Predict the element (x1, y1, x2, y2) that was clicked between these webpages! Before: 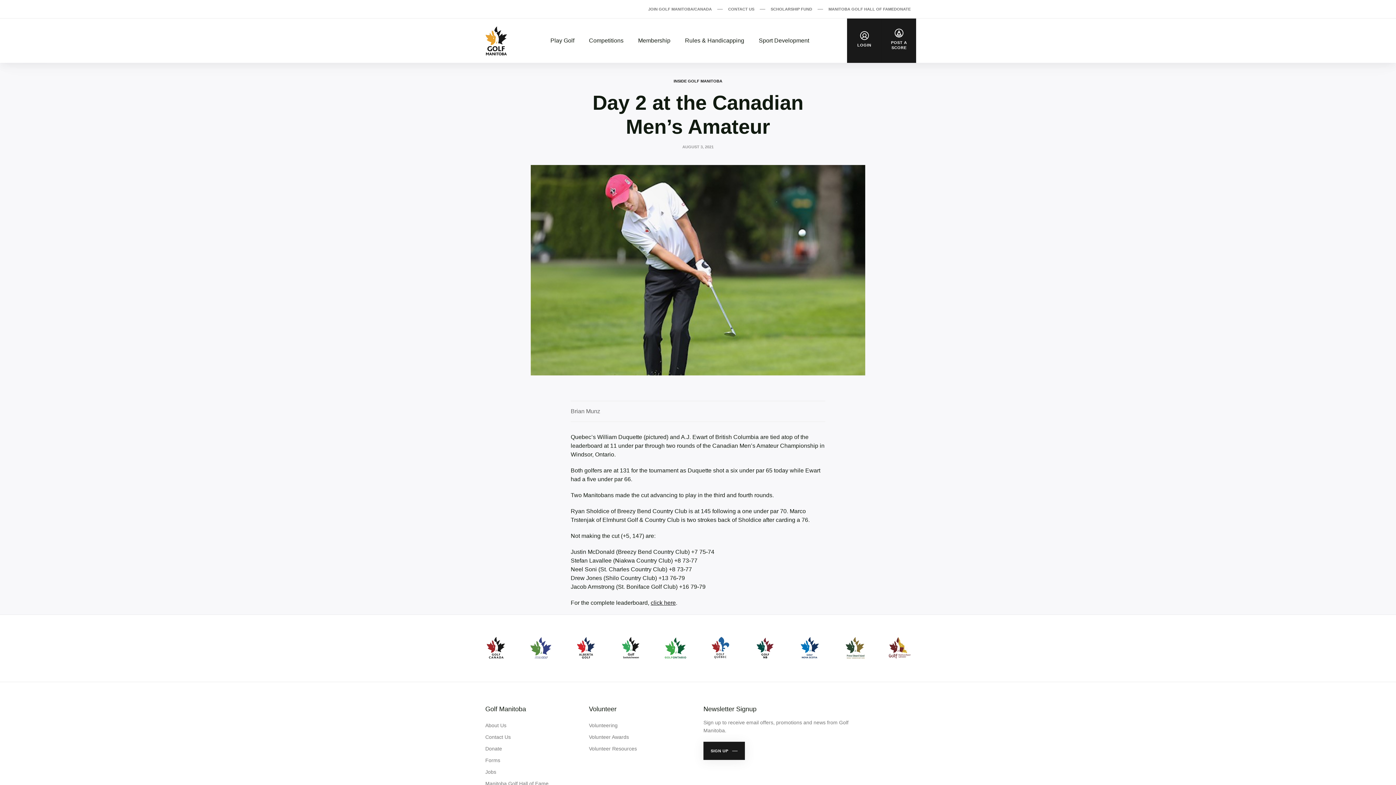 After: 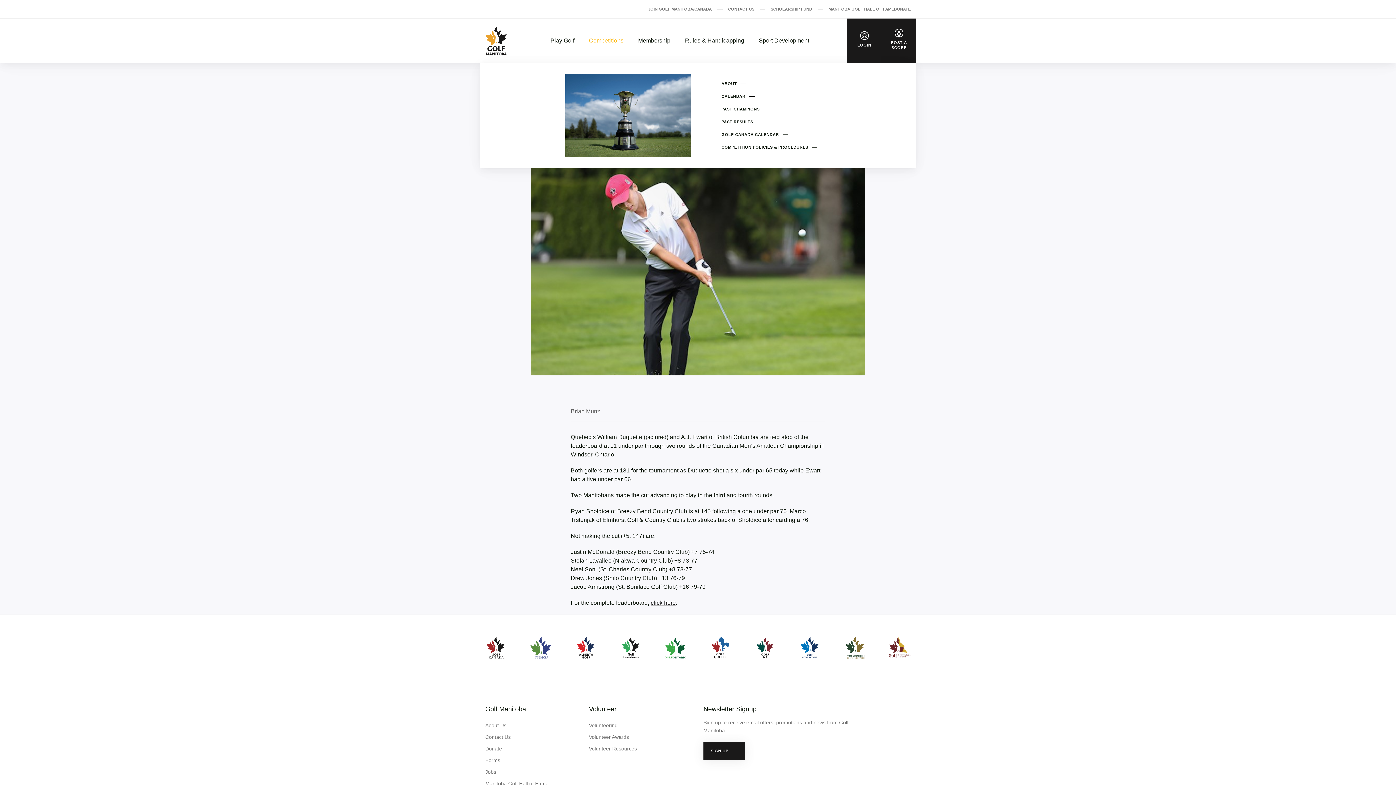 Action: bbox: (581, 36, 630, 45) label: Competitions